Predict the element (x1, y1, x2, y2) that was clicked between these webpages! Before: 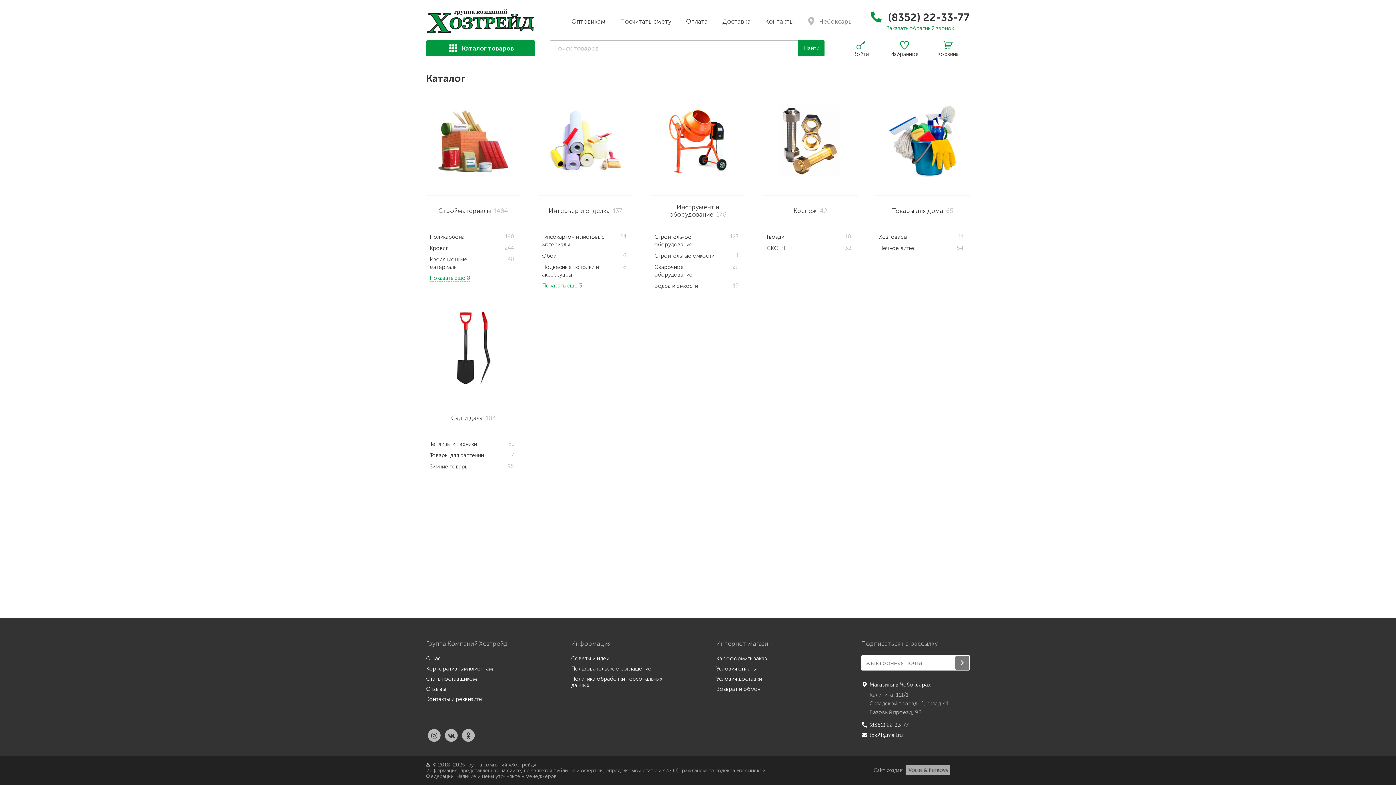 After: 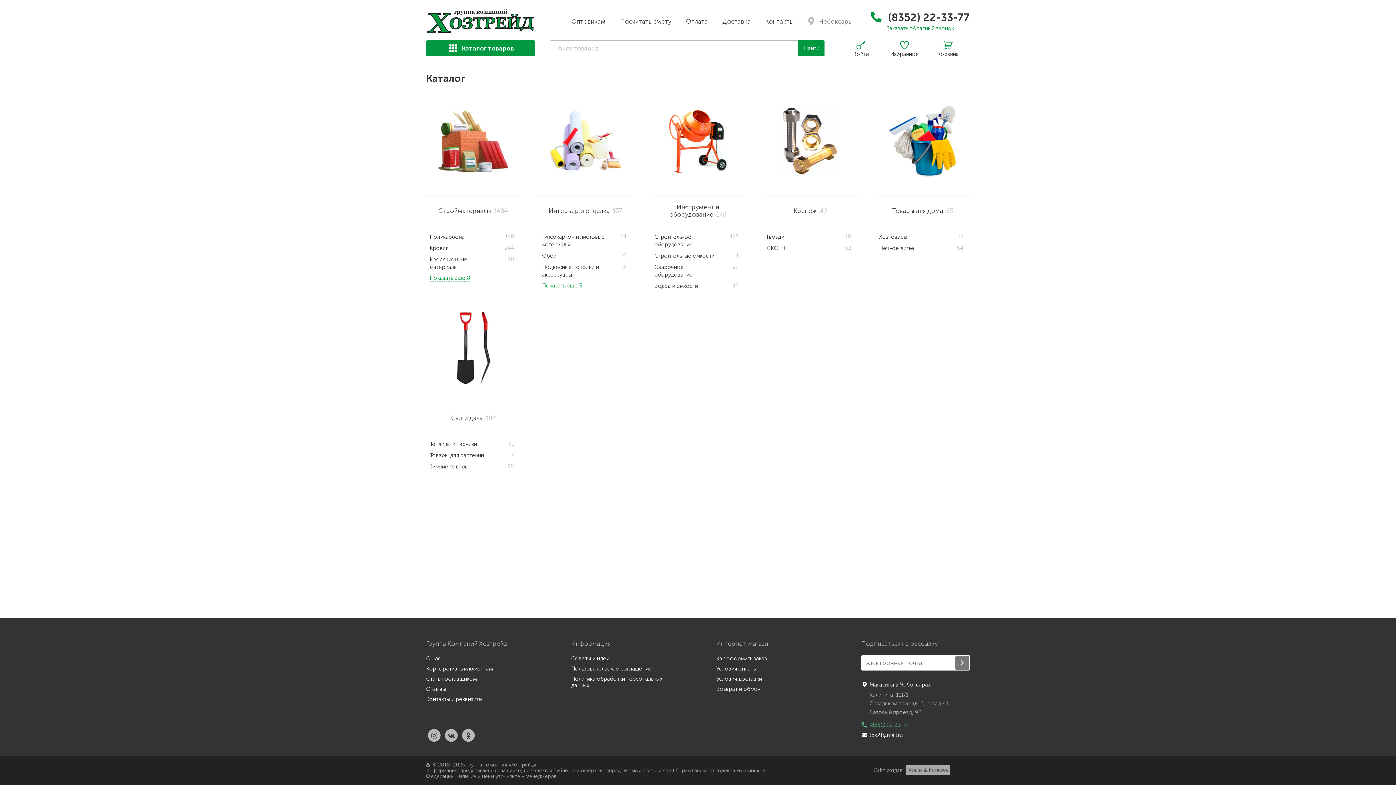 Action: label: (8352) 22-33-77 bbox: (861, 722, 909, 728)